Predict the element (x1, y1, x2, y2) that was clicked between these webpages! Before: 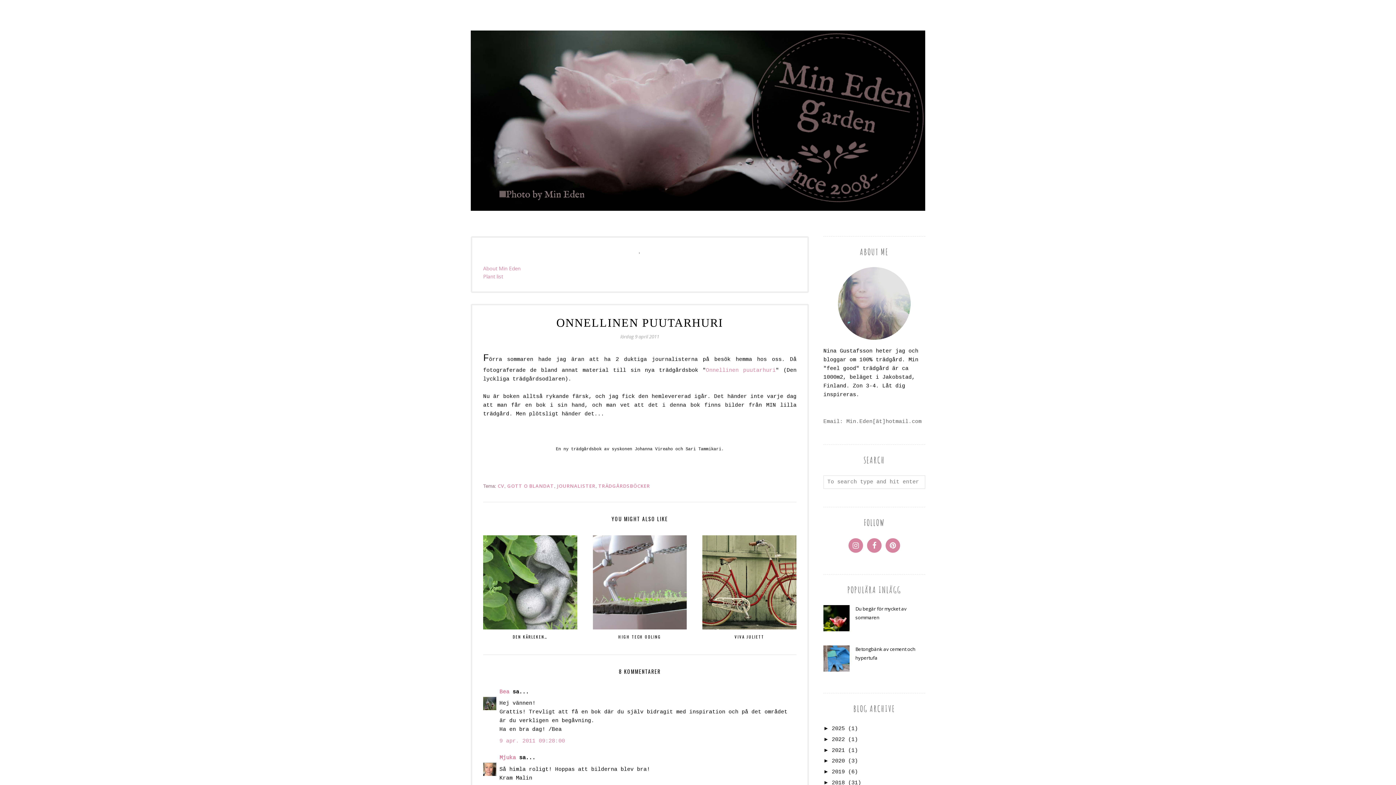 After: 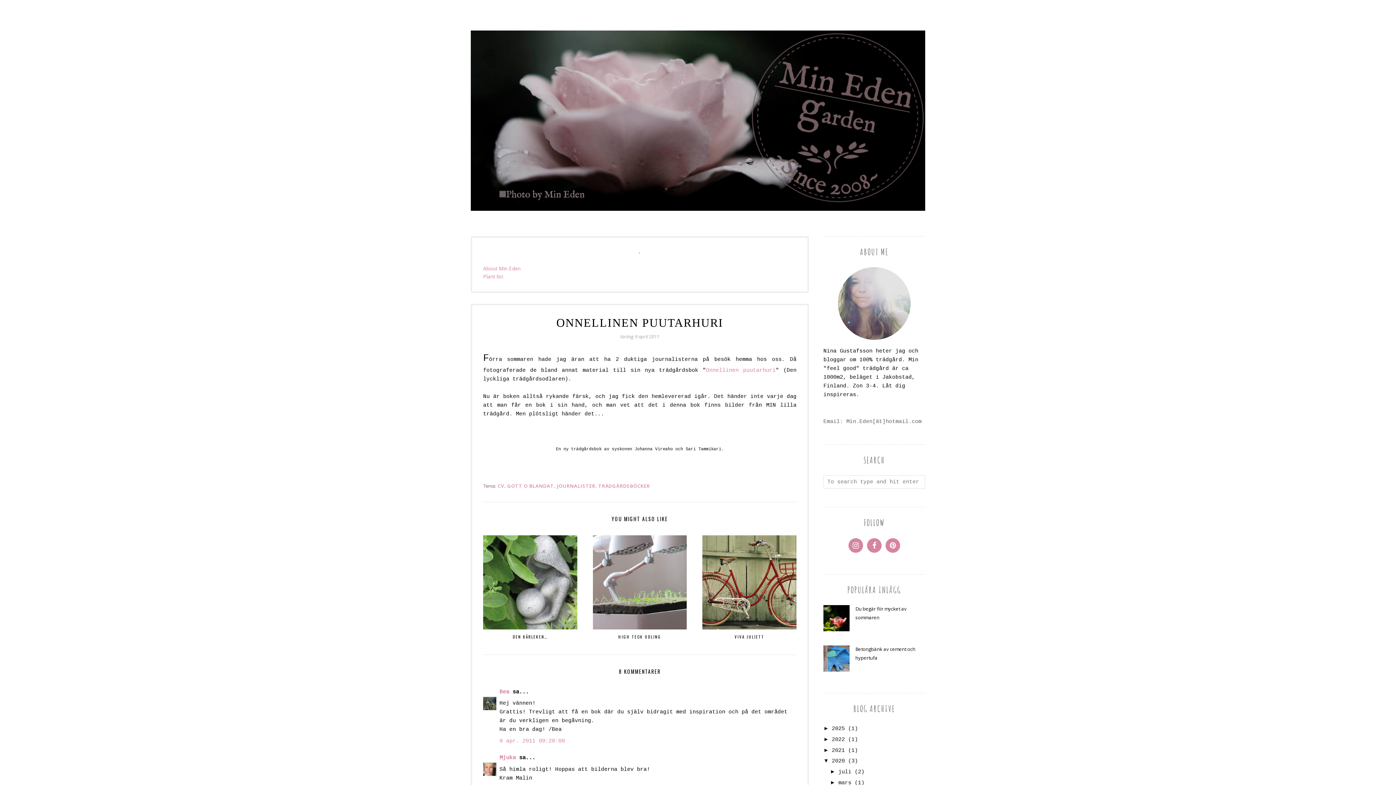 Action: label: ►   bbox: (823, 757, 832, 764)